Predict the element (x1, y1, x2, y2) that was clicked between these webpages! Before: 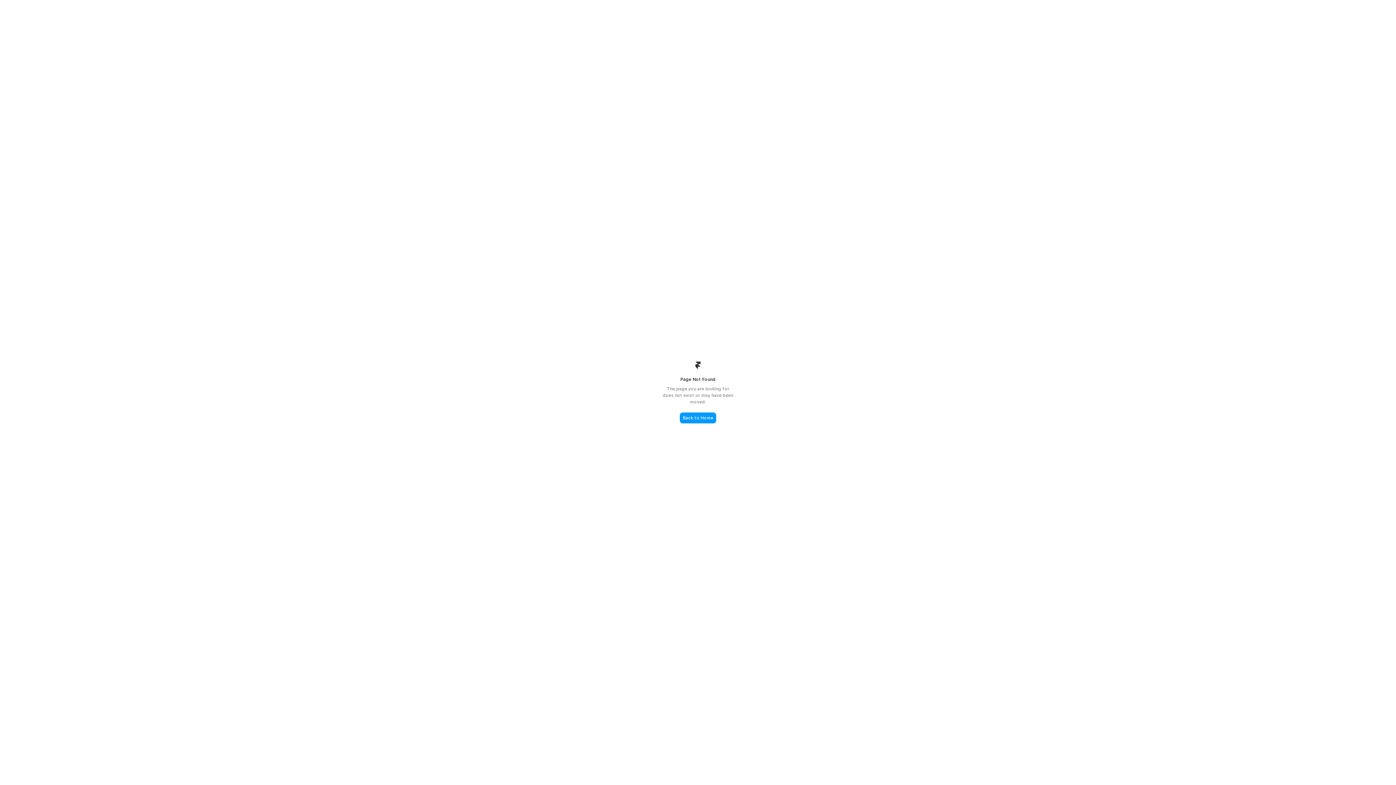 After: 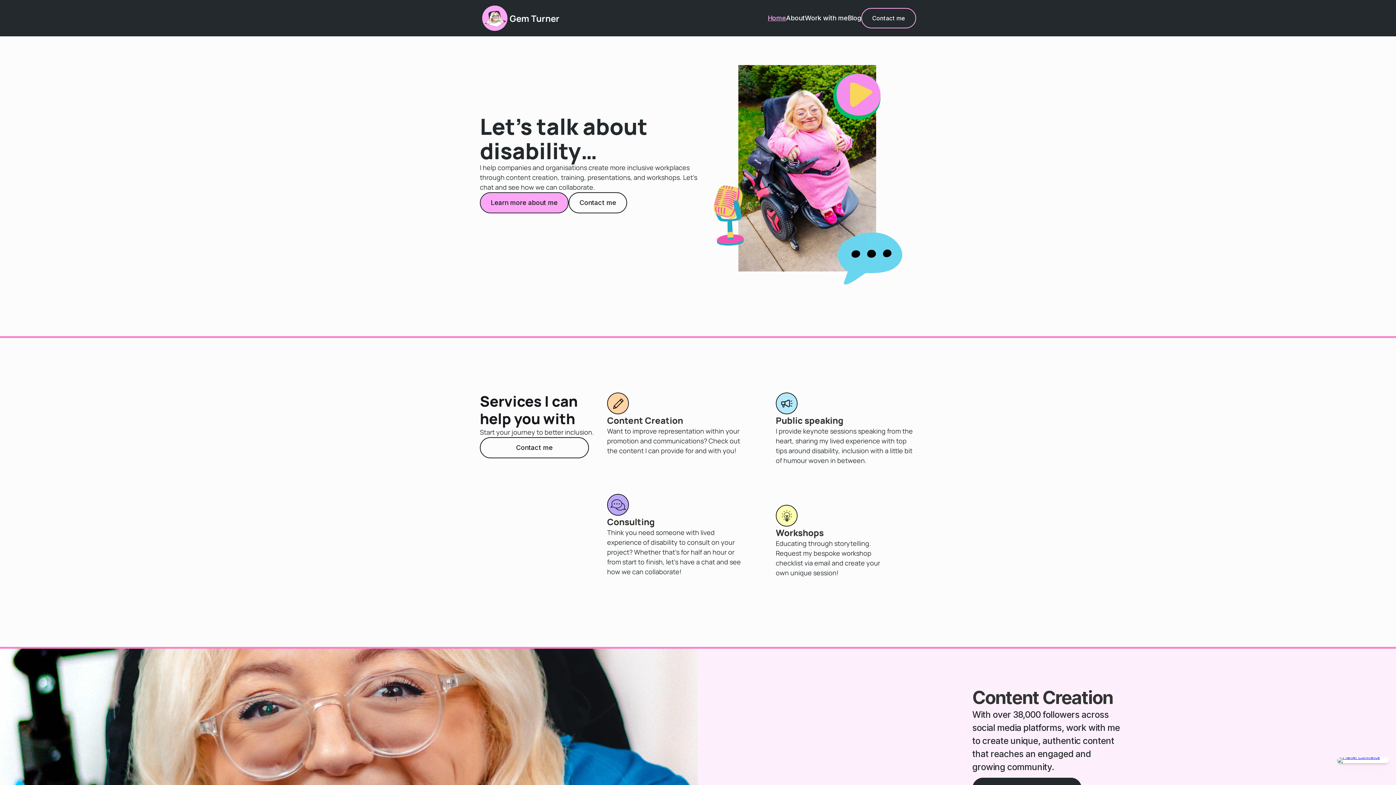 Action: bbox: (680, 412, 716, 423) label: Back to Home